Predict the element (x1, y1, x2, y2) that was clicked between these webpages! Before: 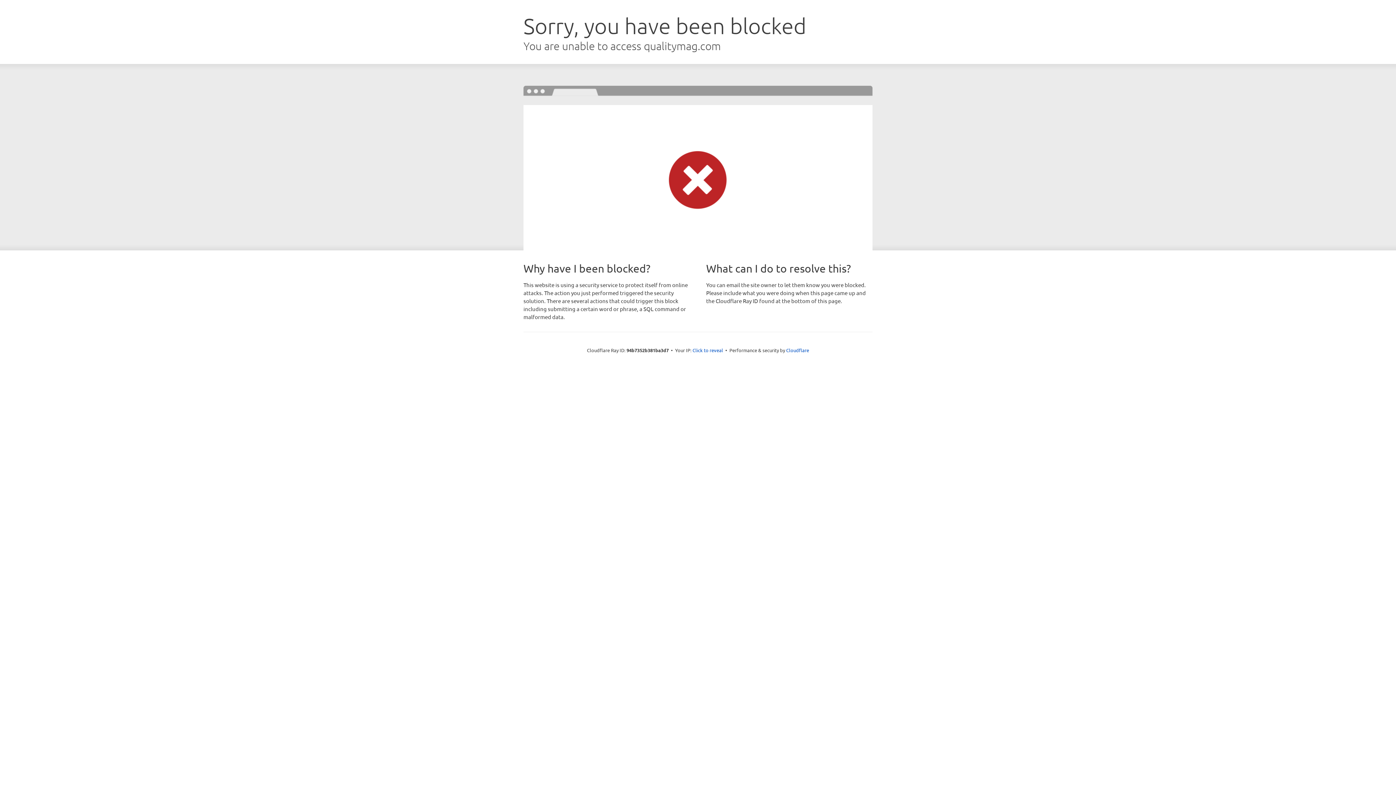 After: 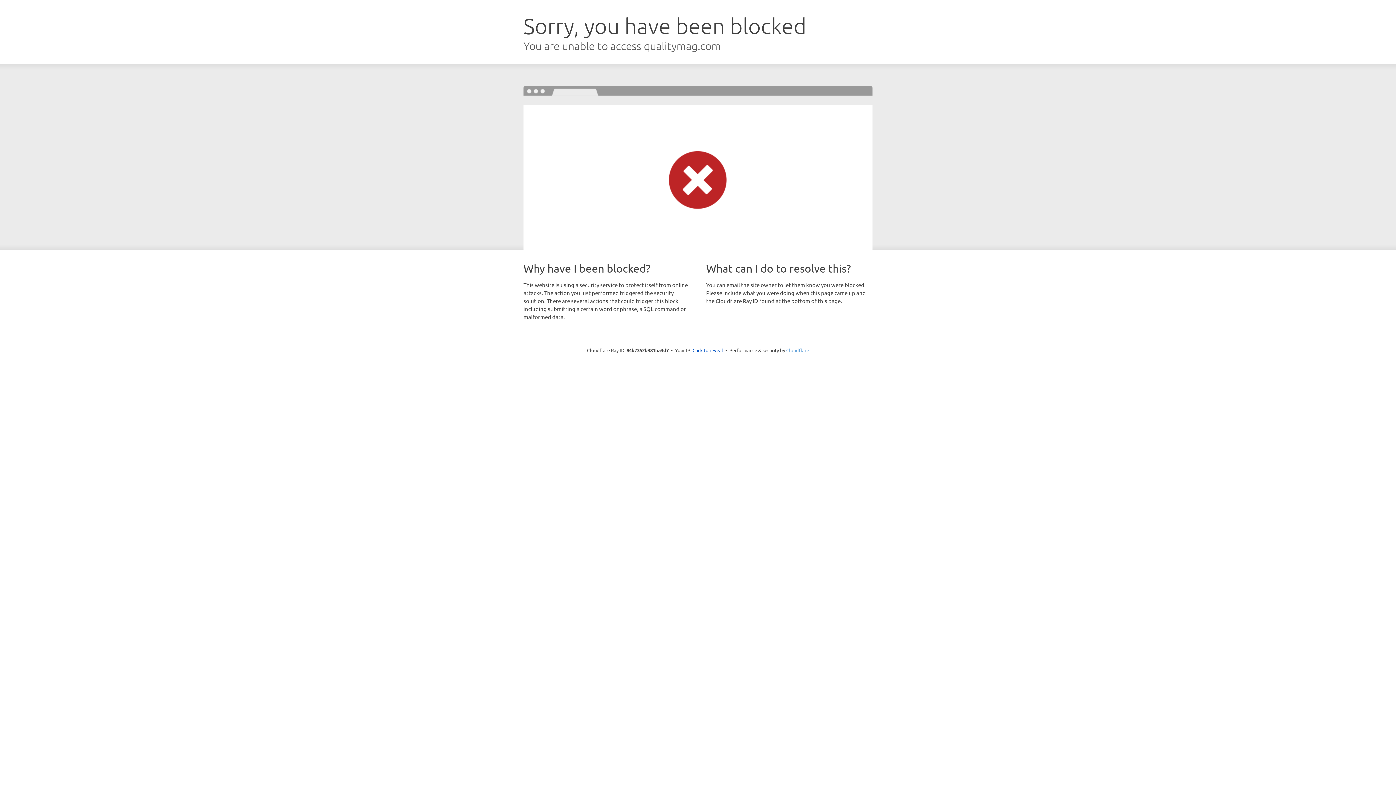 Action: bbox: (786, 347, 809, 353) label: Cloudflare